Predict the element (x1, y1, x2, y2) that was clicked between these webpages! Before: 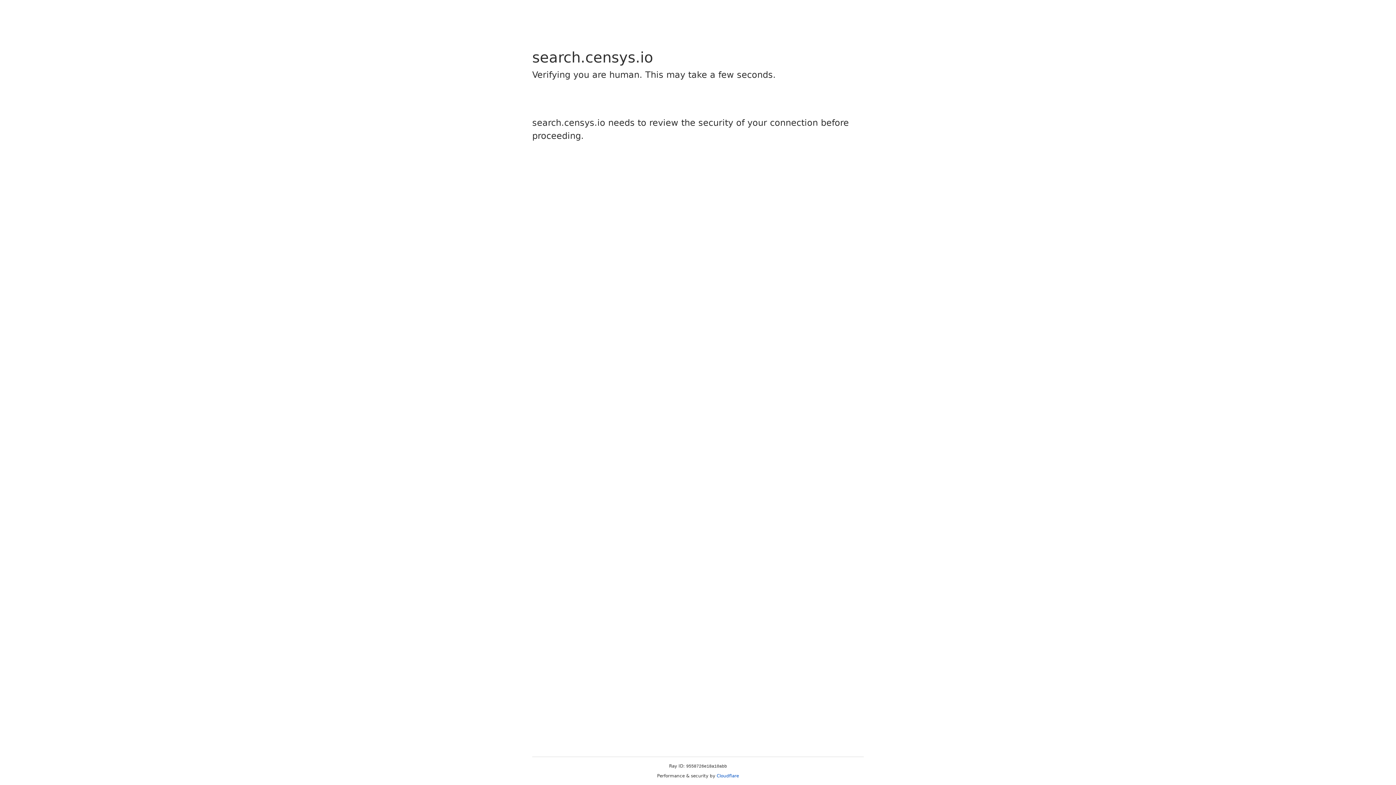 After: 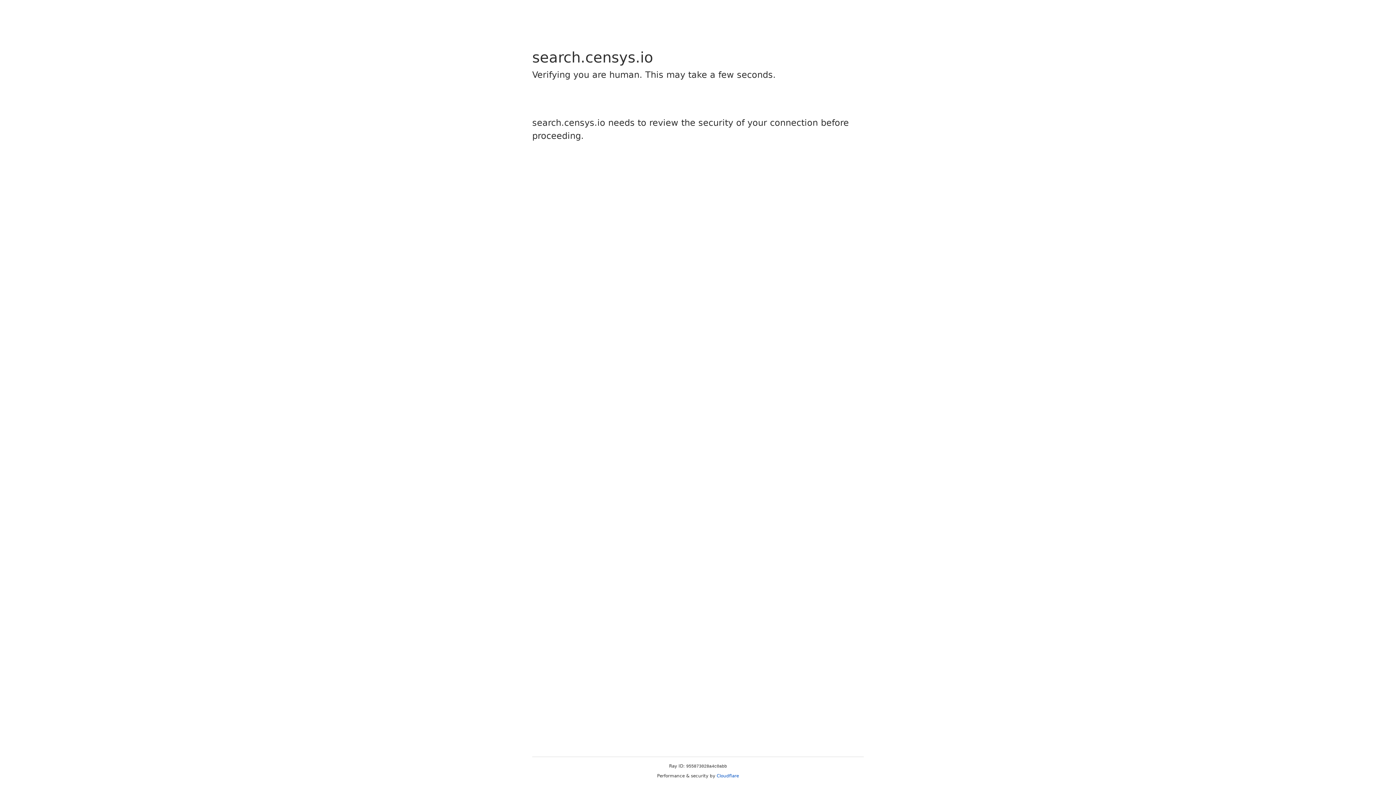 Action: bbox: (716, 773, 739, 778) label: Cloudflare